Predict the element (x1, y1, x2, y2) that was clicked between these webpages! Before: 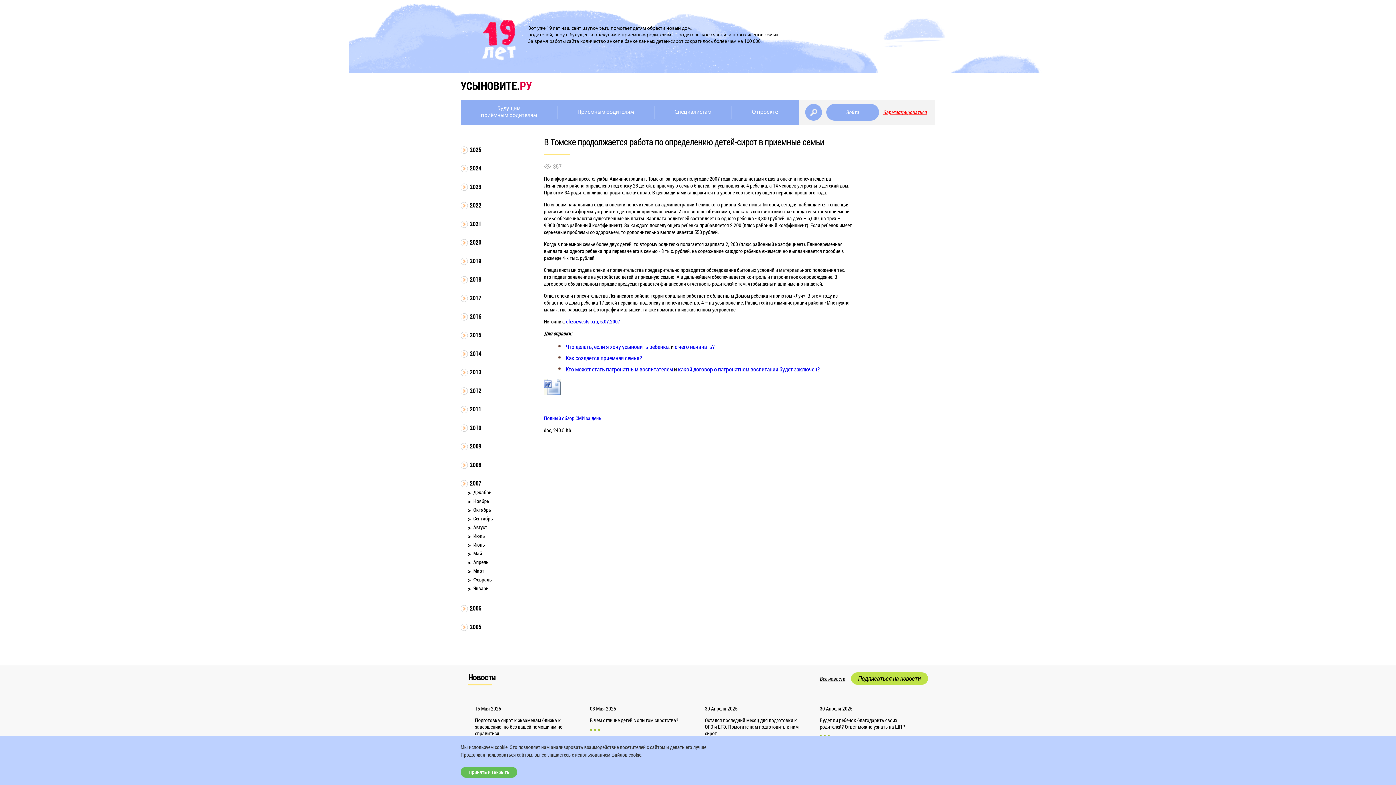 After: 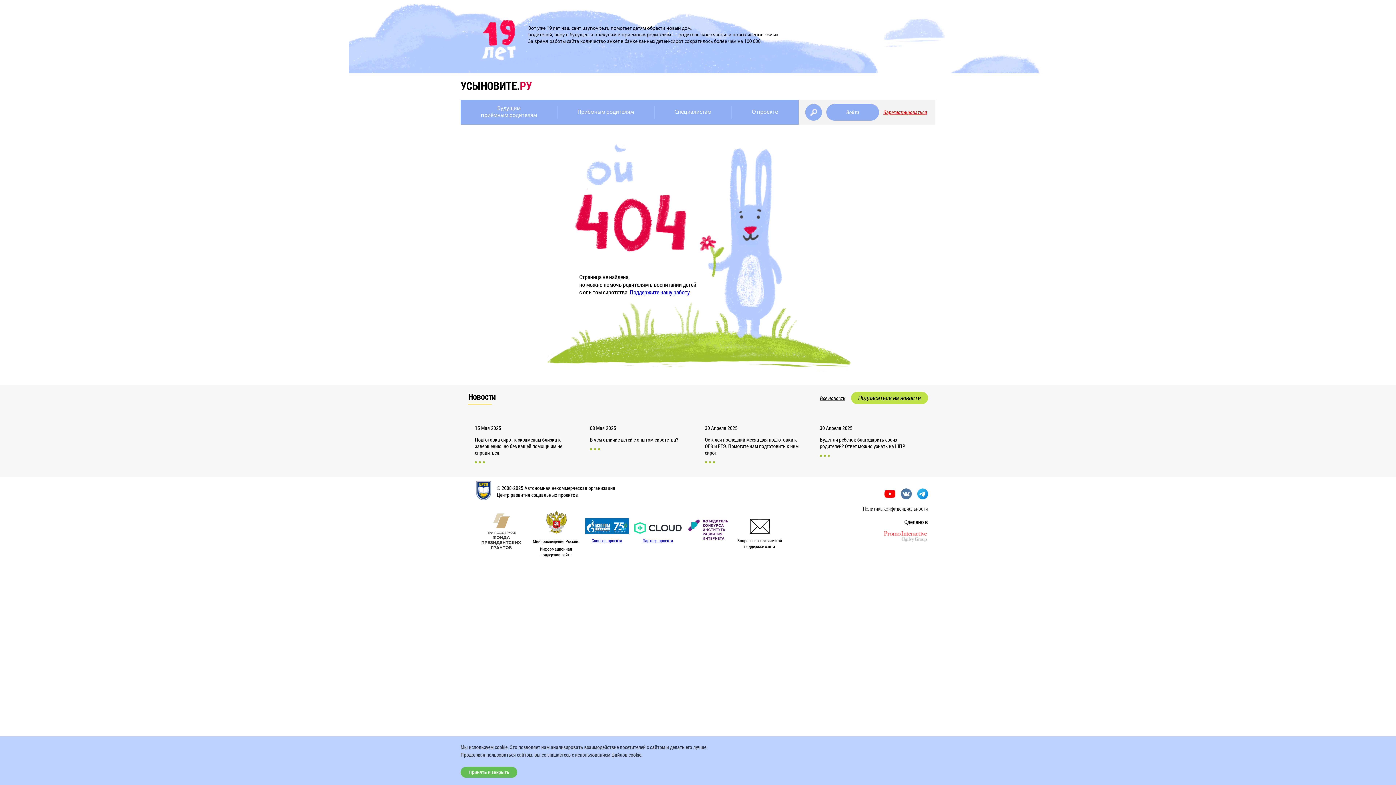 Action: bbox: (674, 342, 714, 350) label: с чего начинать?